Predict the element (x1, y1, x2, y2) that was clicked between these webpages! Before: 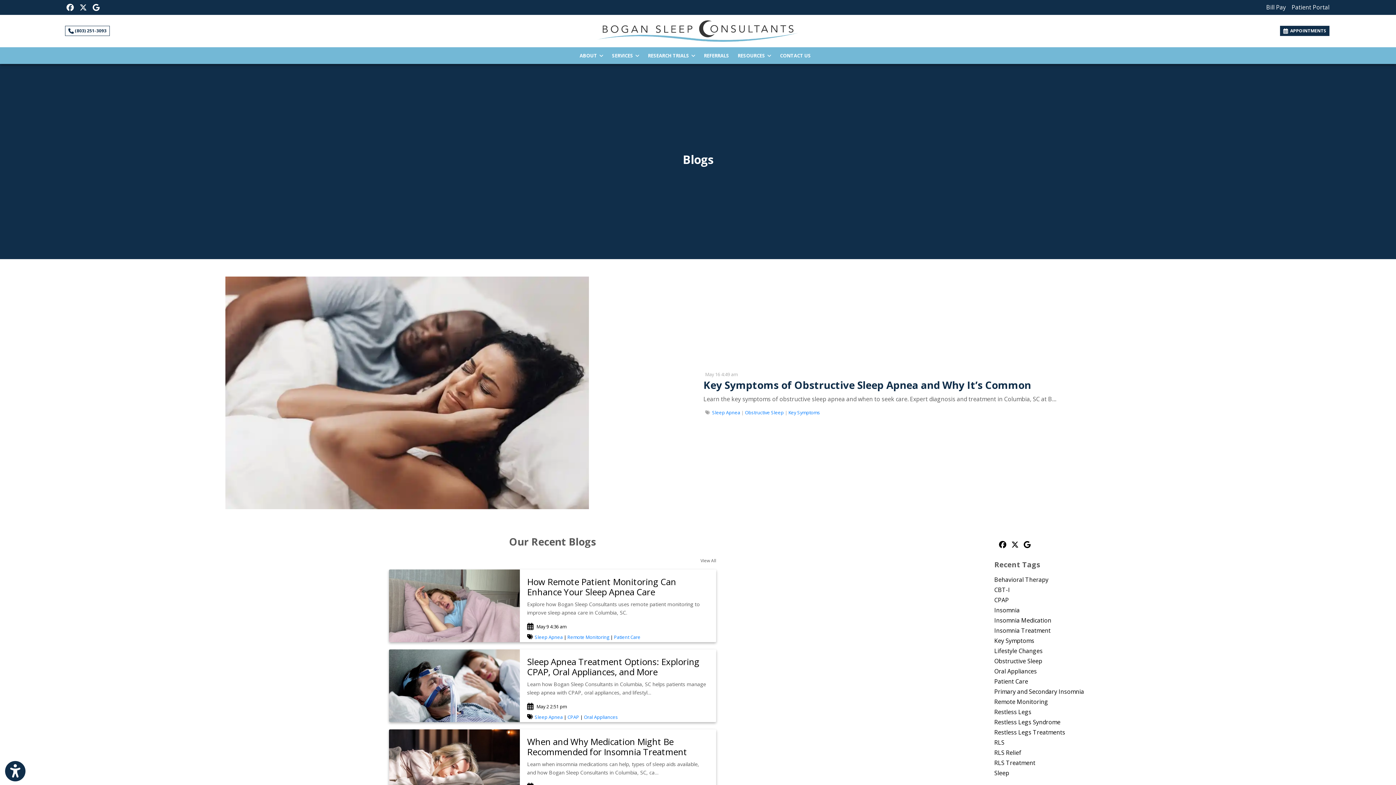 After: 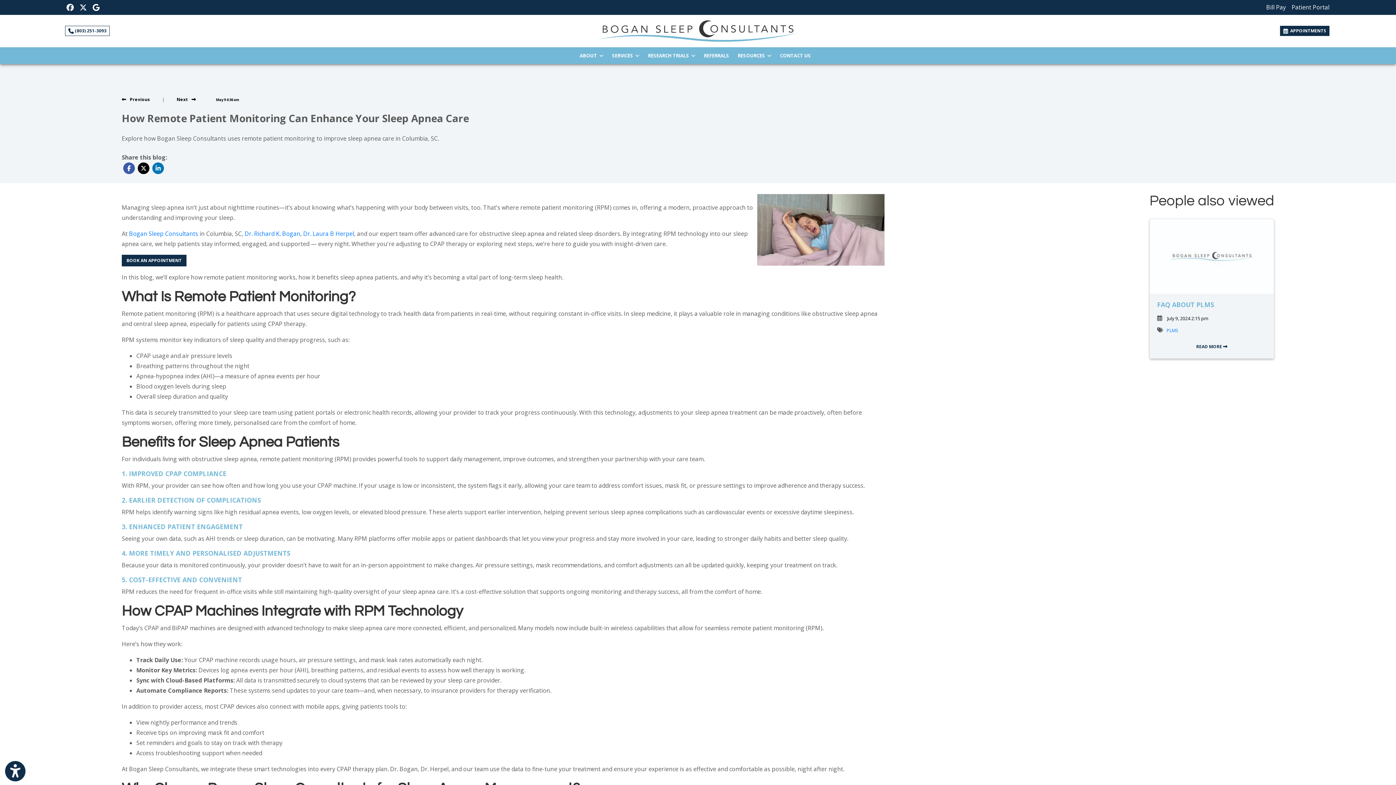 Action: bbox: (527, 577, 709, 597) label: How Remote Patient Monitoring Can Enhance Your Sleep Apnea Care